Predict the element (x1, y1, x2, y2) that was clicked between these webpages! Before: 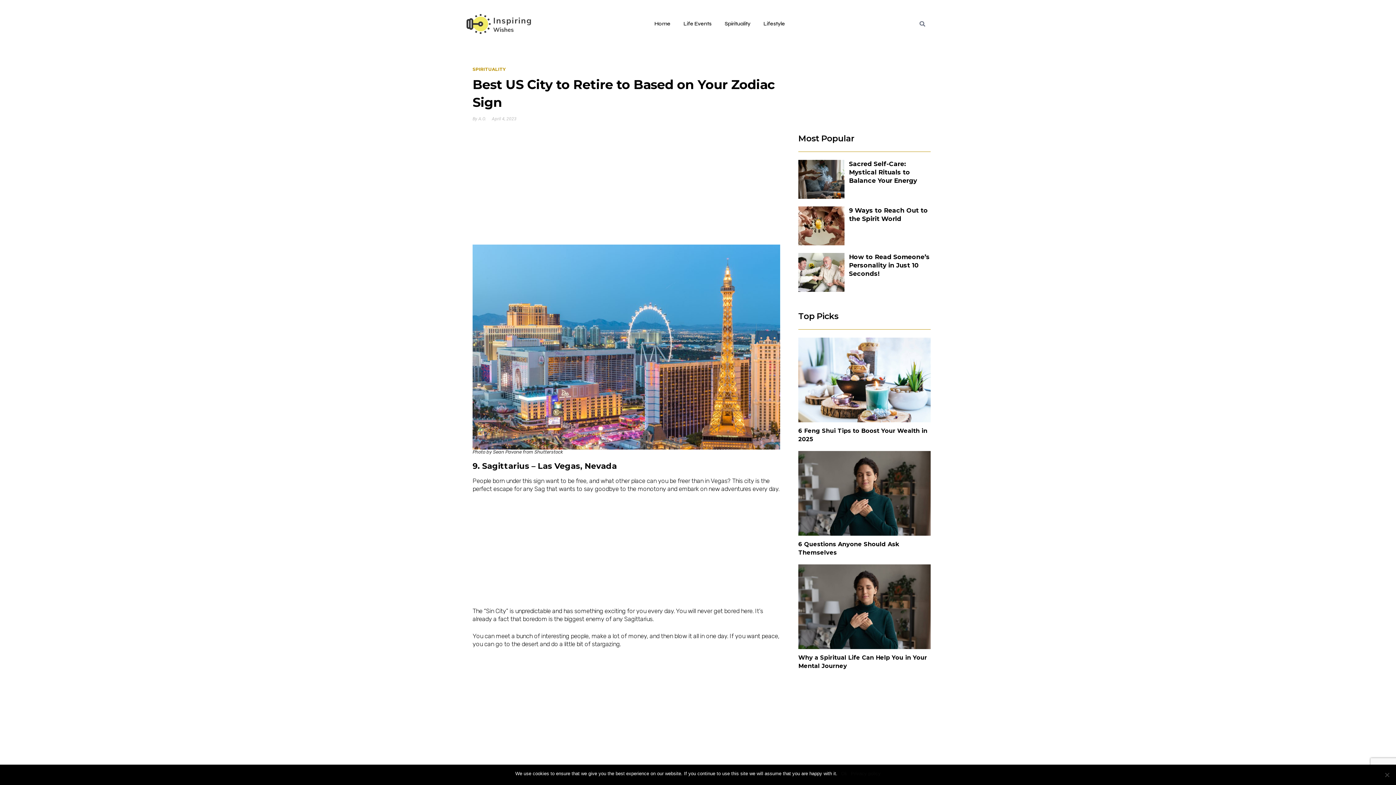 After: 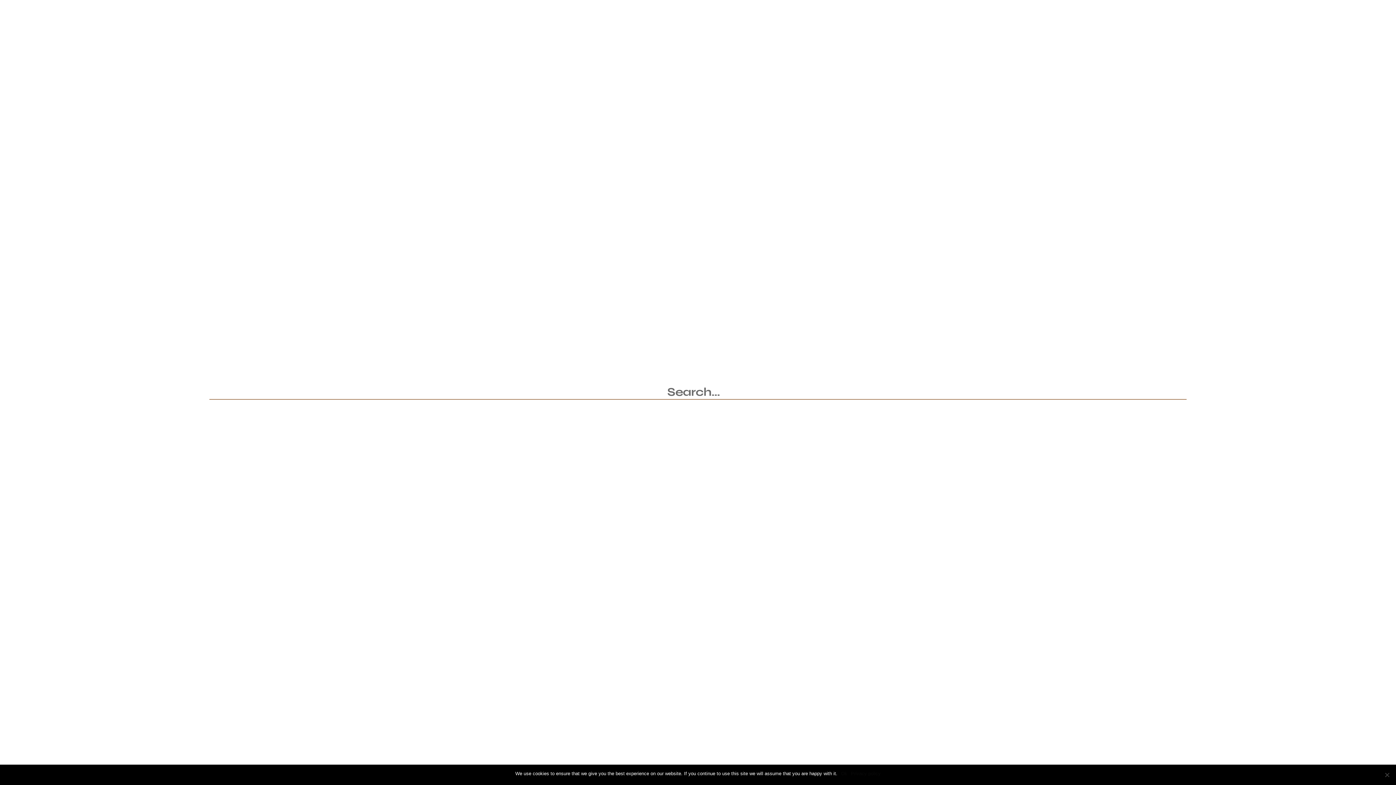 Action: label: Search bbox: (917, 18, 927, 29)